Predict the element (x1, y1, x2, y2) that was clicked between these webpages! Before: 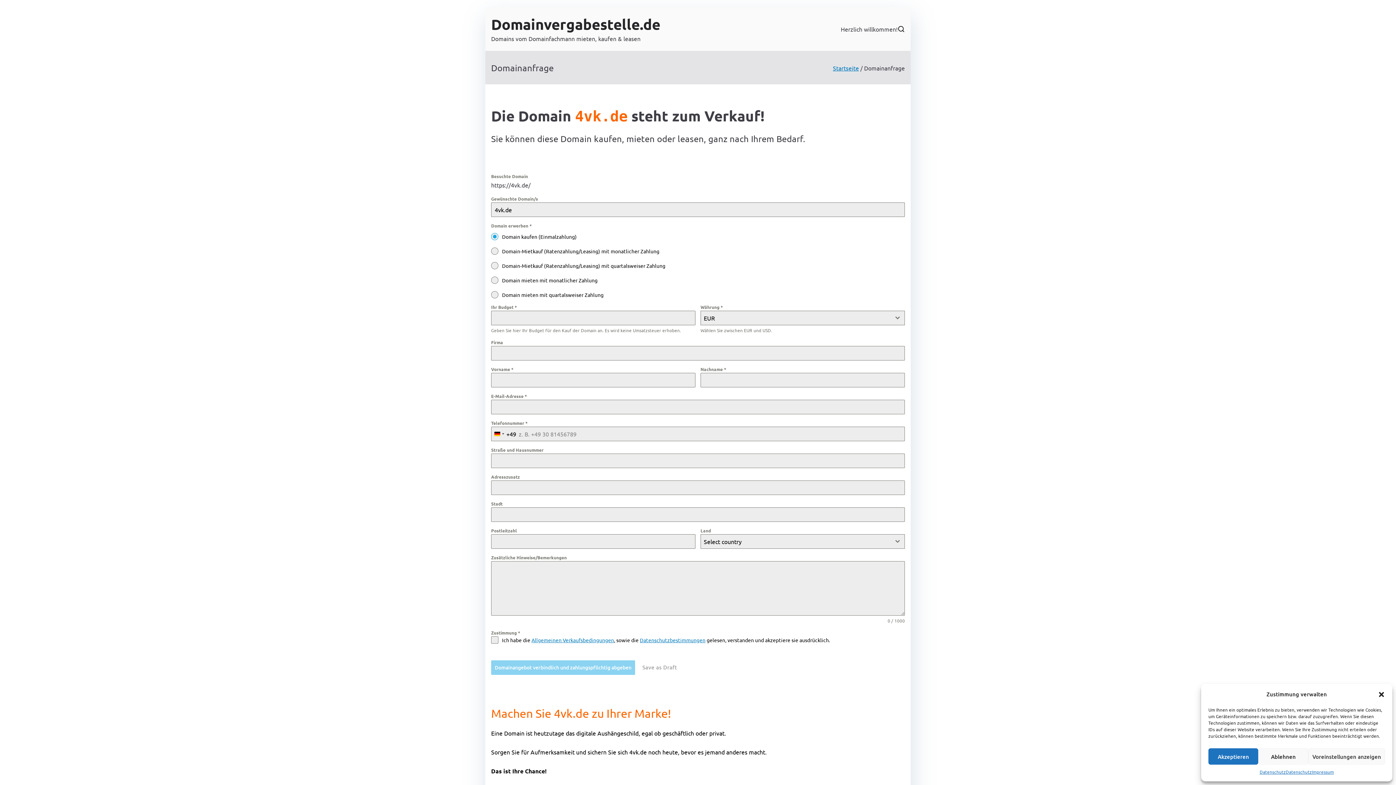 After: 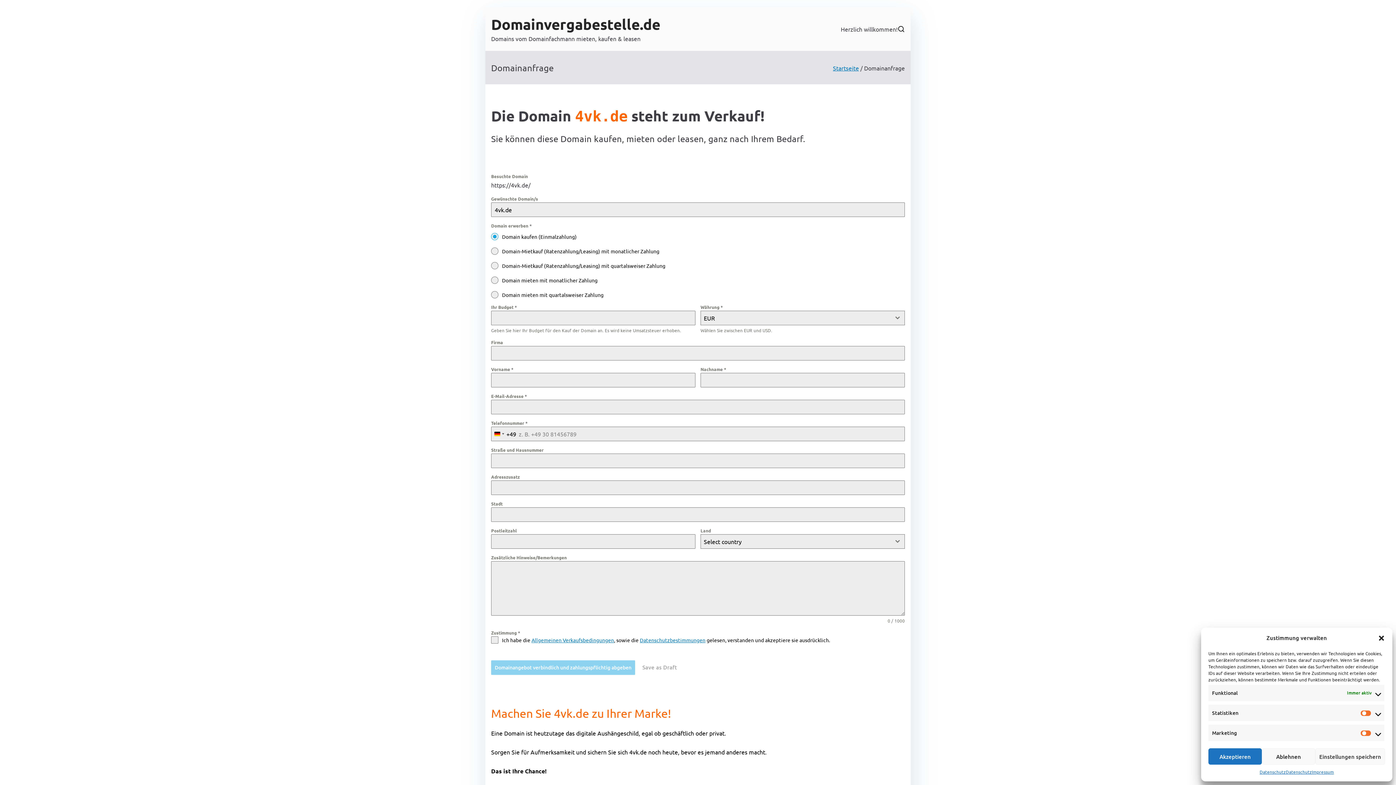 Action: label: Voreinstellungen anzeigen bbox: (1308, 748, 1385, 765)